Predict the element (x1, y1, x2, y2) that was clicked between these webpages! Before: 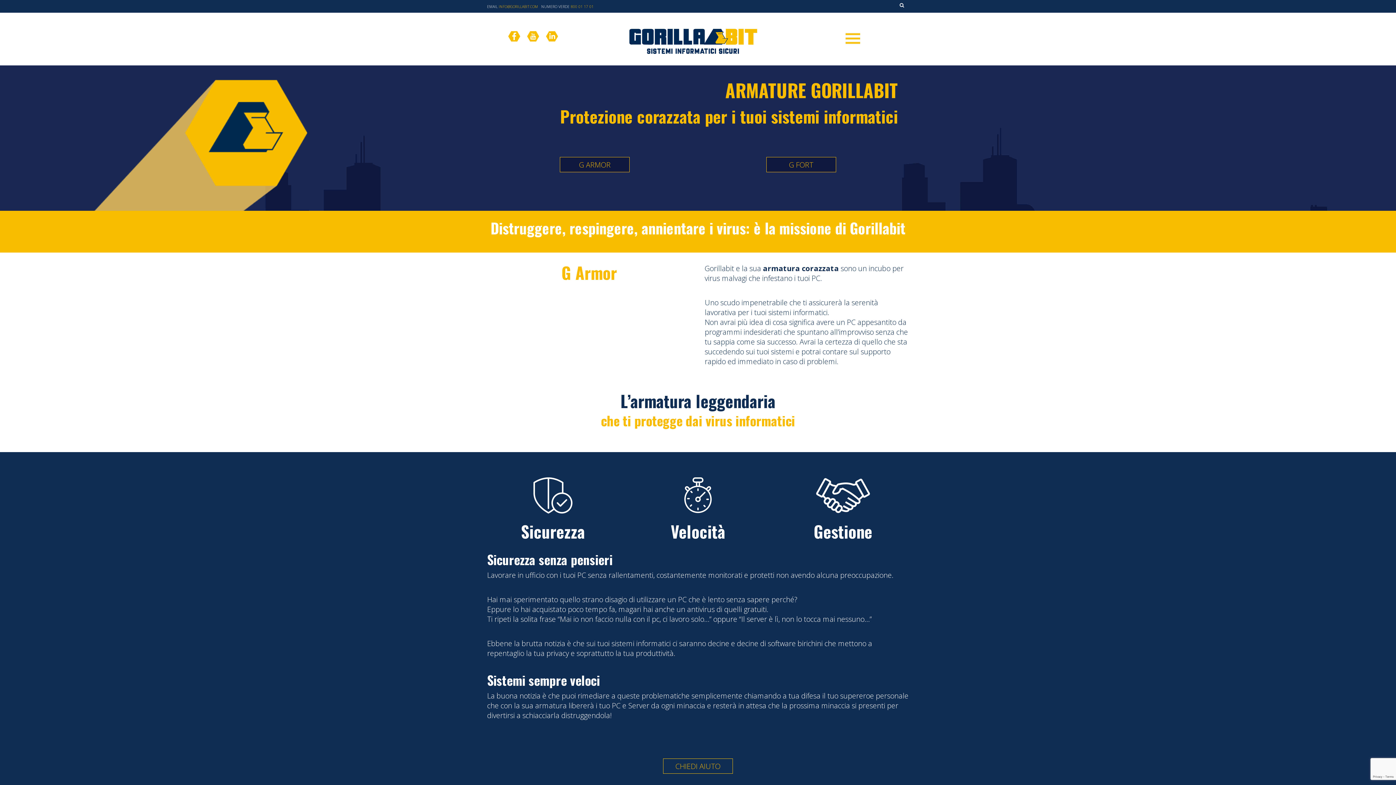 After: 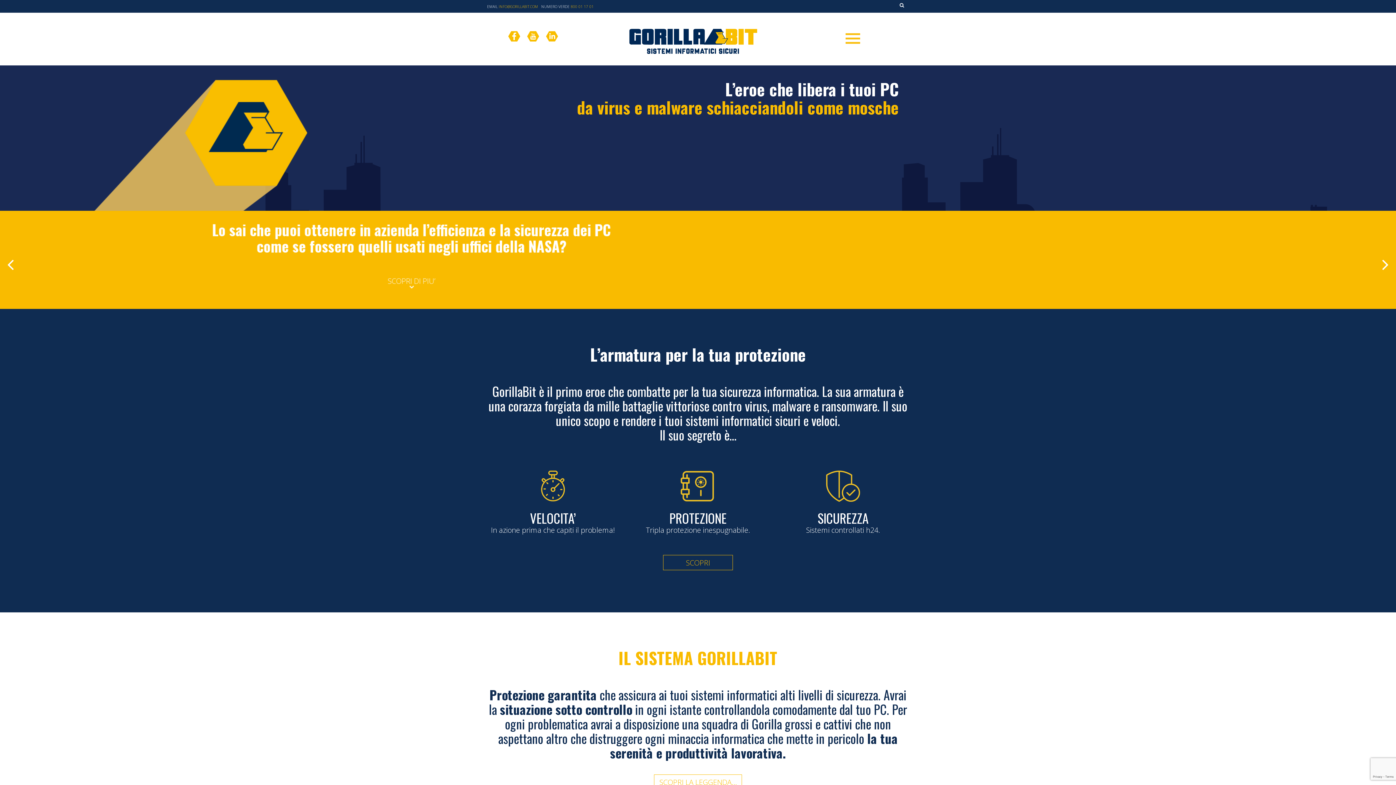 Action: bbox: (624, 48, 762, 66)